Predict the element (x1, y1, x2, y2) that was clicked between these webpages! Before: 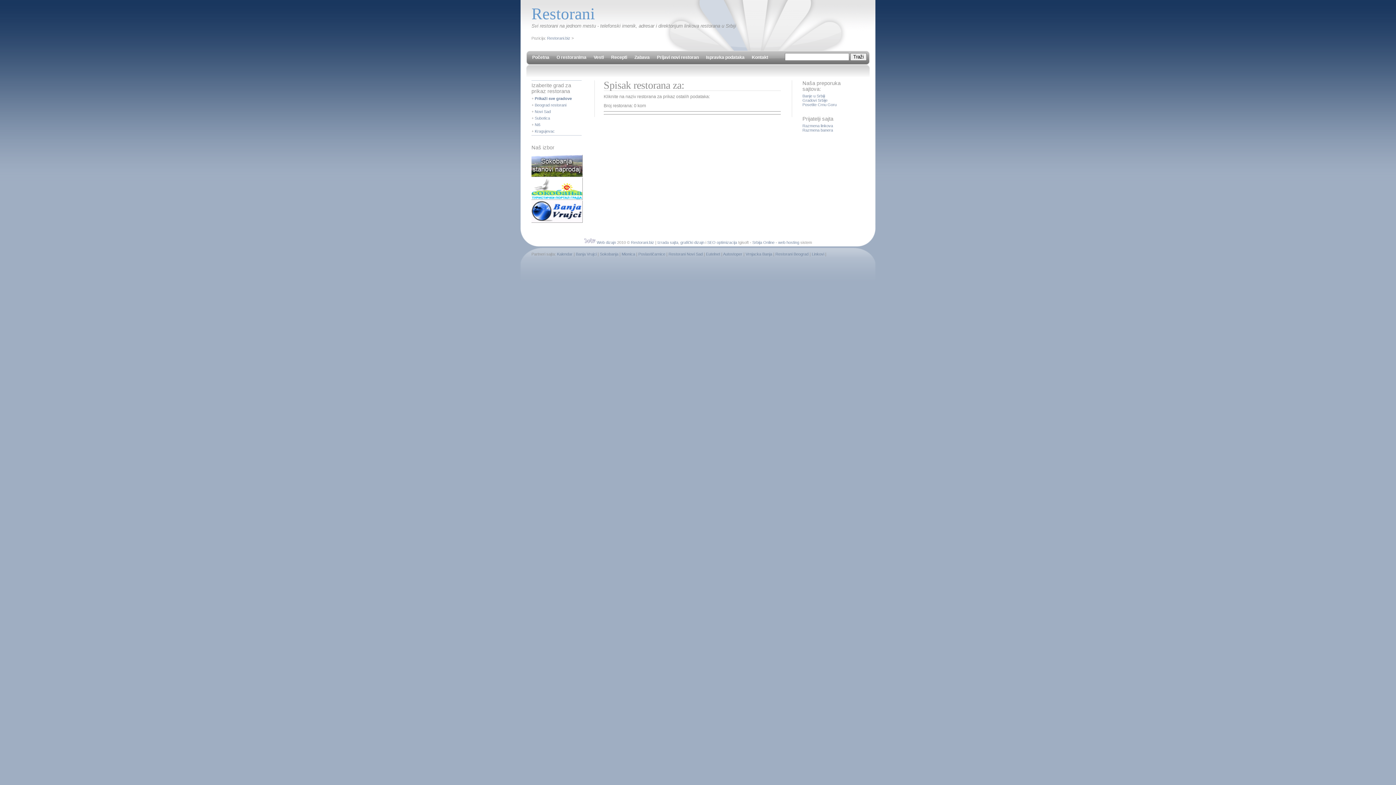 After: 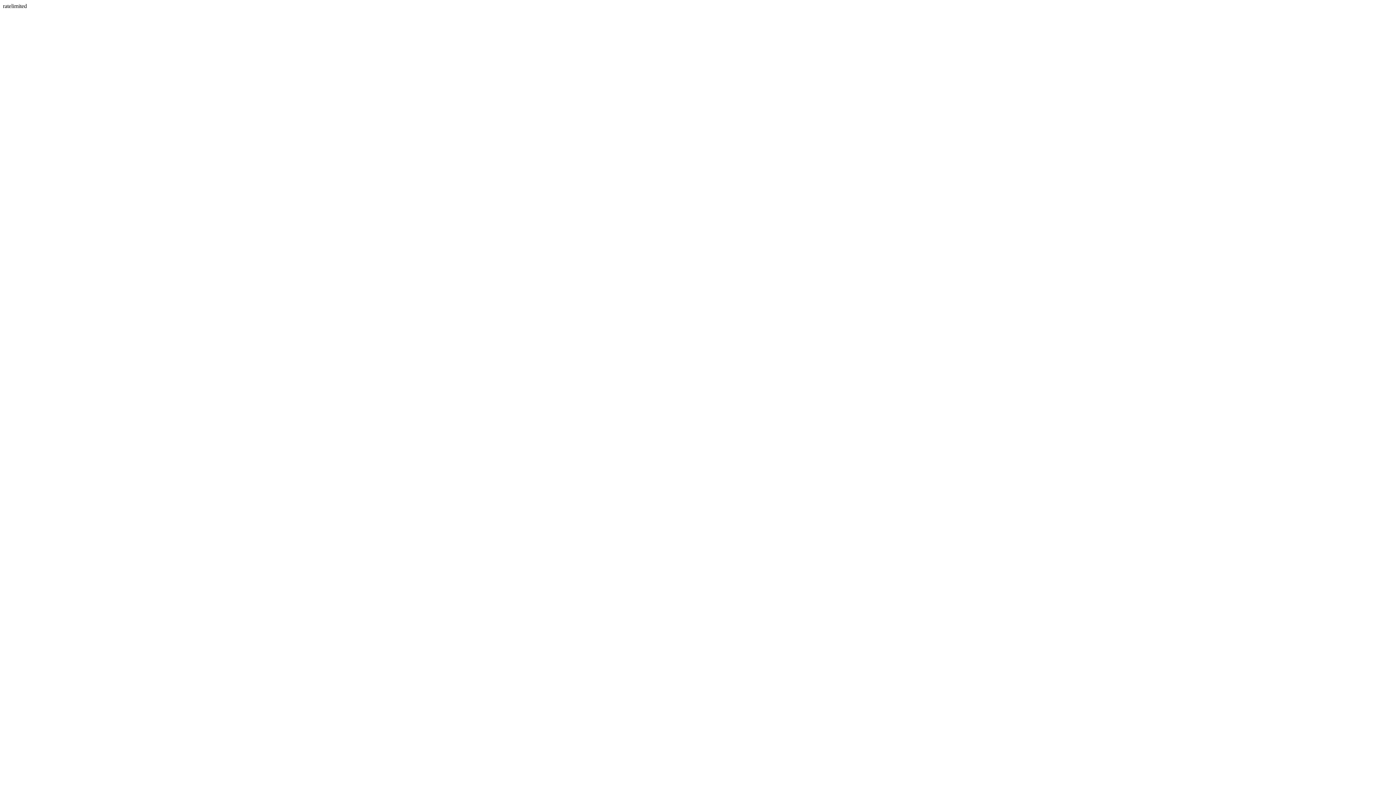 Action: bbox: (812, 252, 824, 256) label: Linkovi